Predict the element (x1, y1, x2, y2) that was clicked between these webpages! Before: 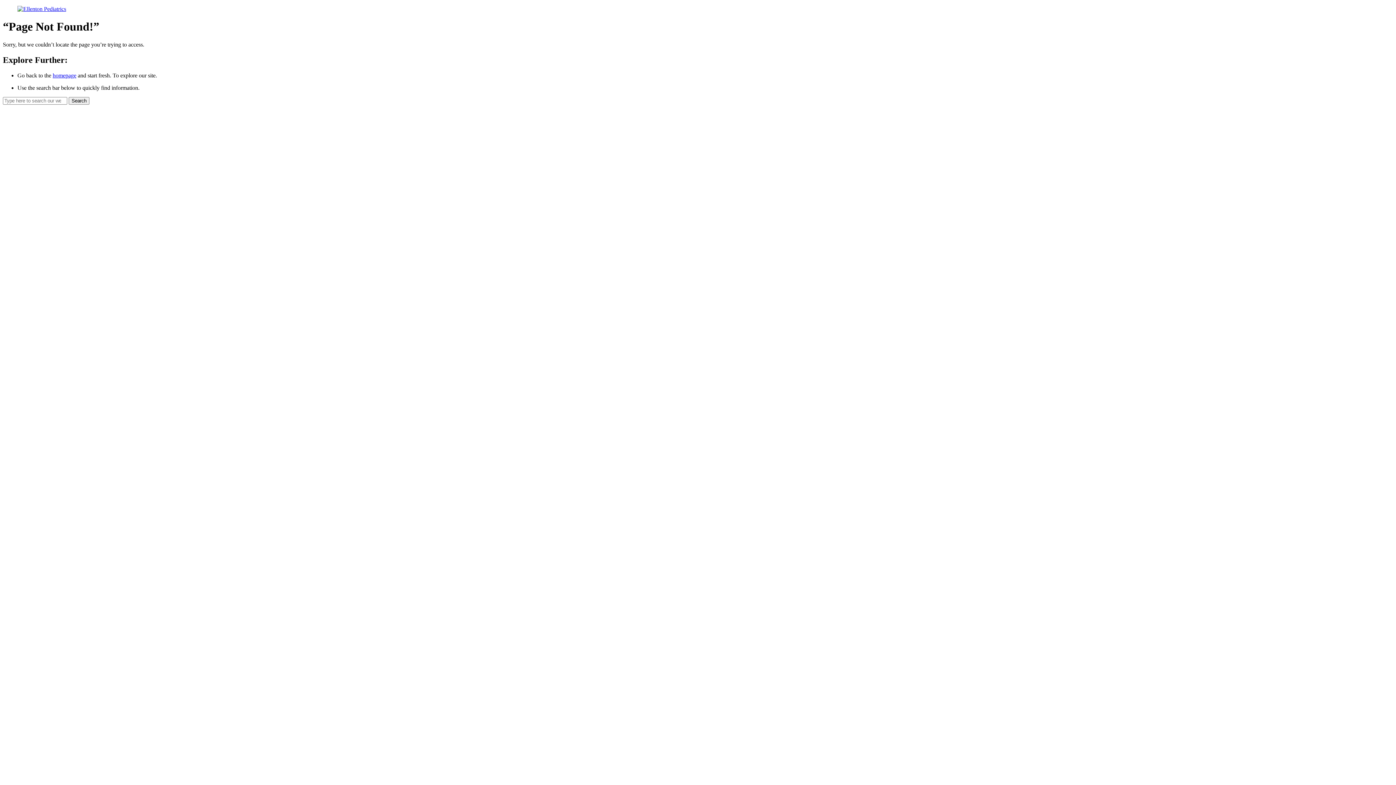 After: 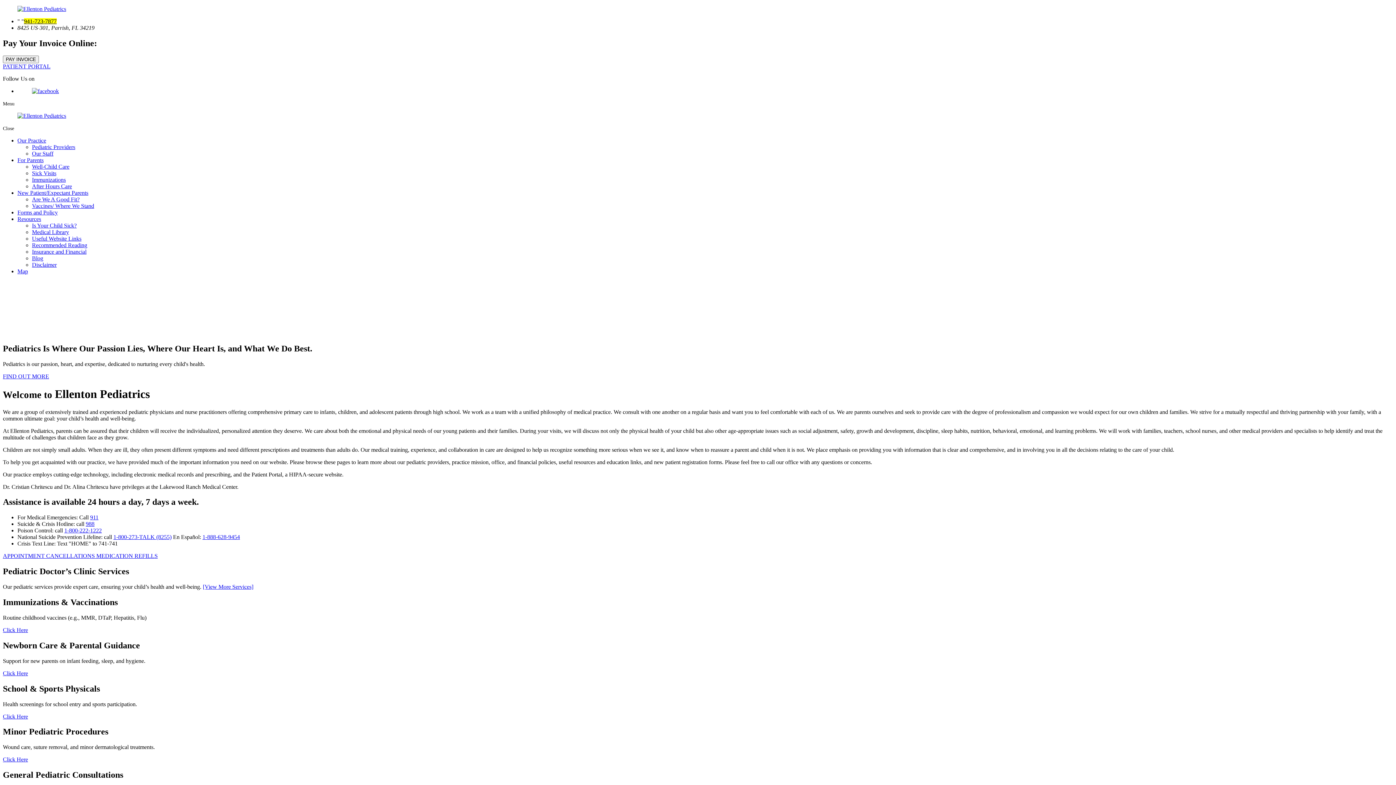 Action: bbox: (2, 5, 1393, 12)